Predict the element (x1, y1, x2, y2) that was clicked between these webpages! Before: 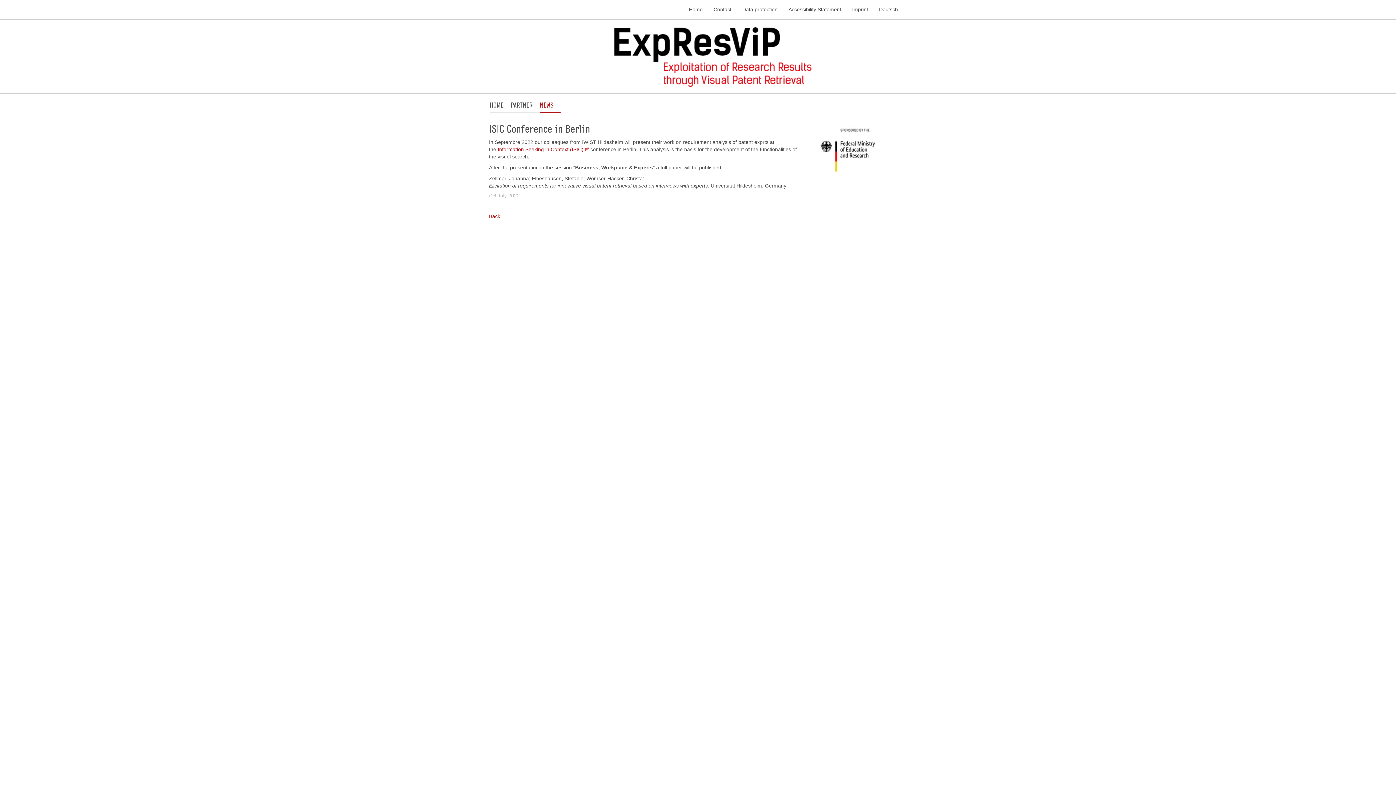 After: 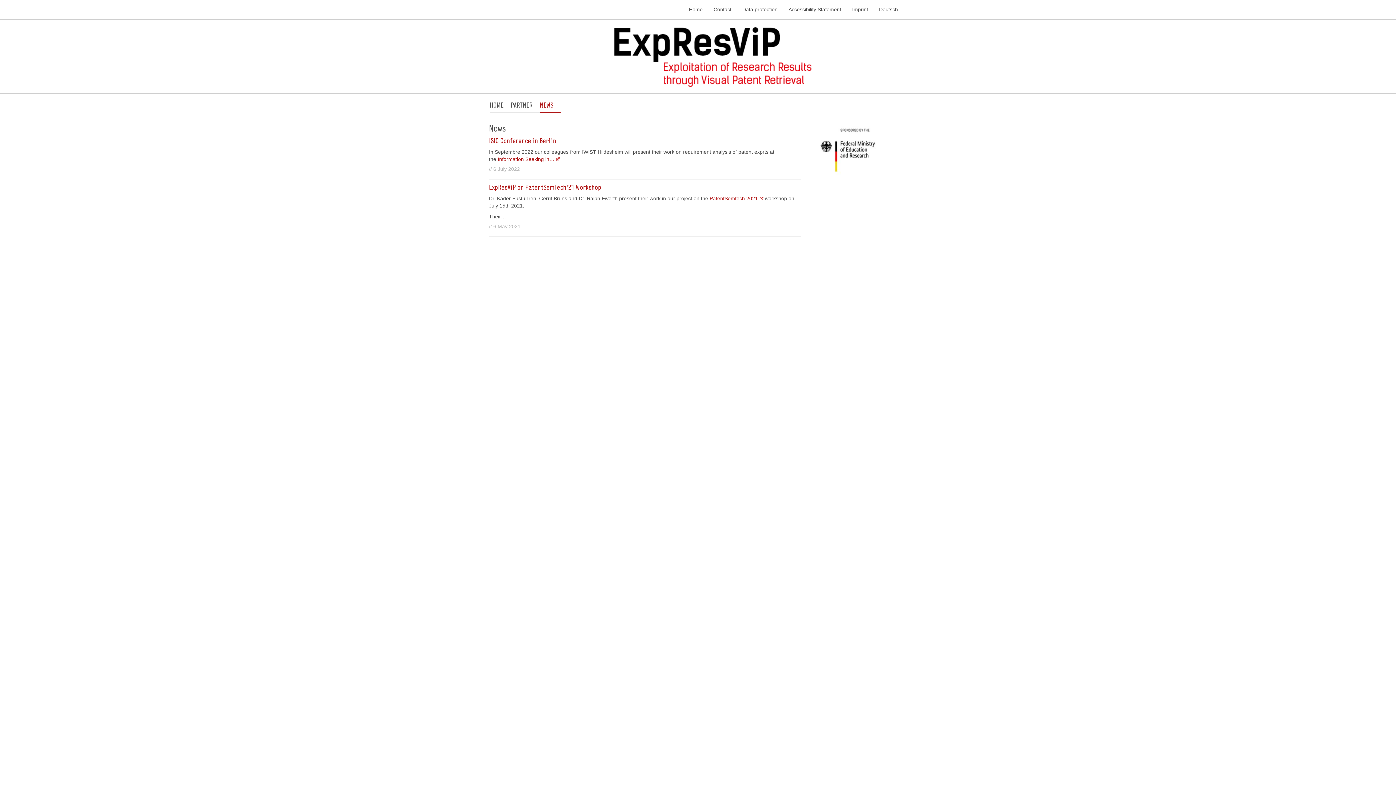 Action: label: NEWS bbox: (540, 100, 553, 116)